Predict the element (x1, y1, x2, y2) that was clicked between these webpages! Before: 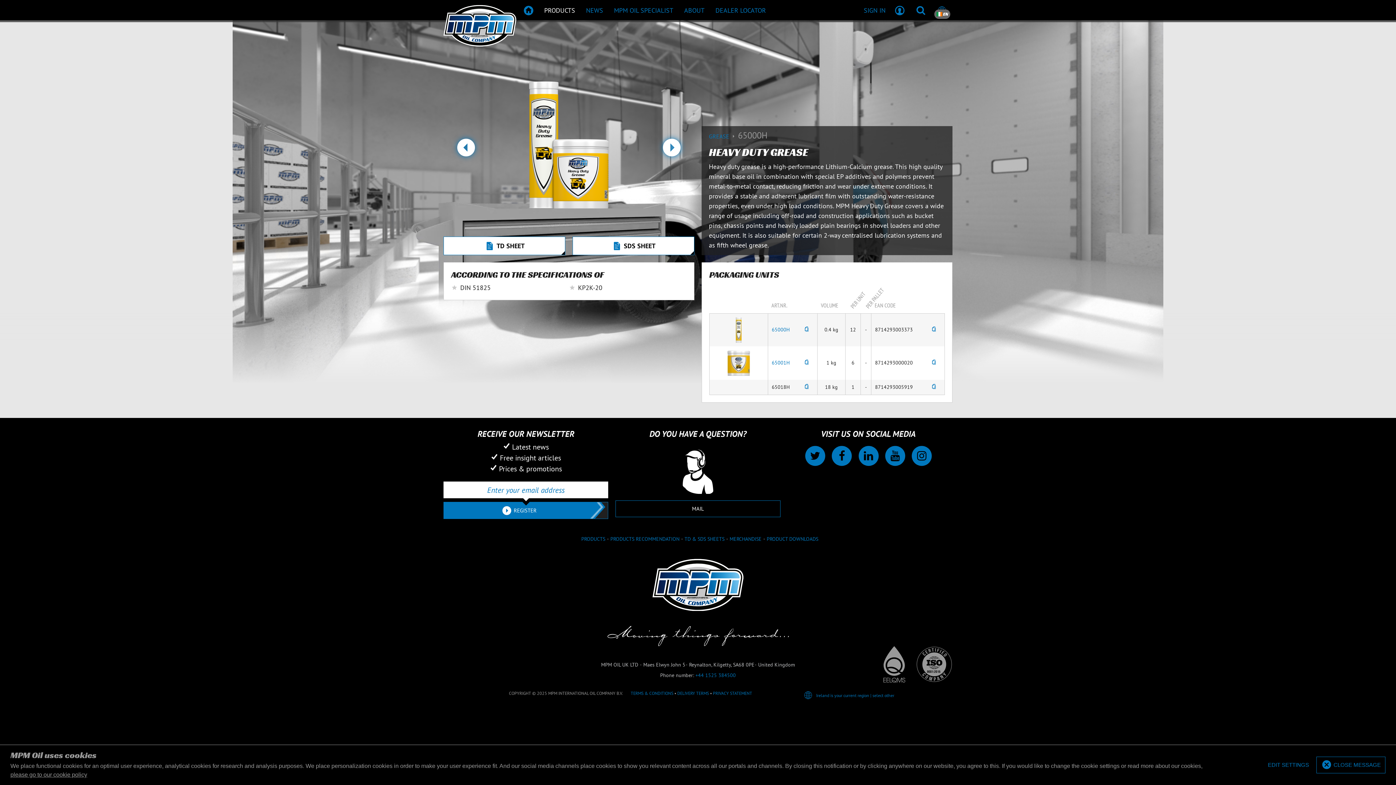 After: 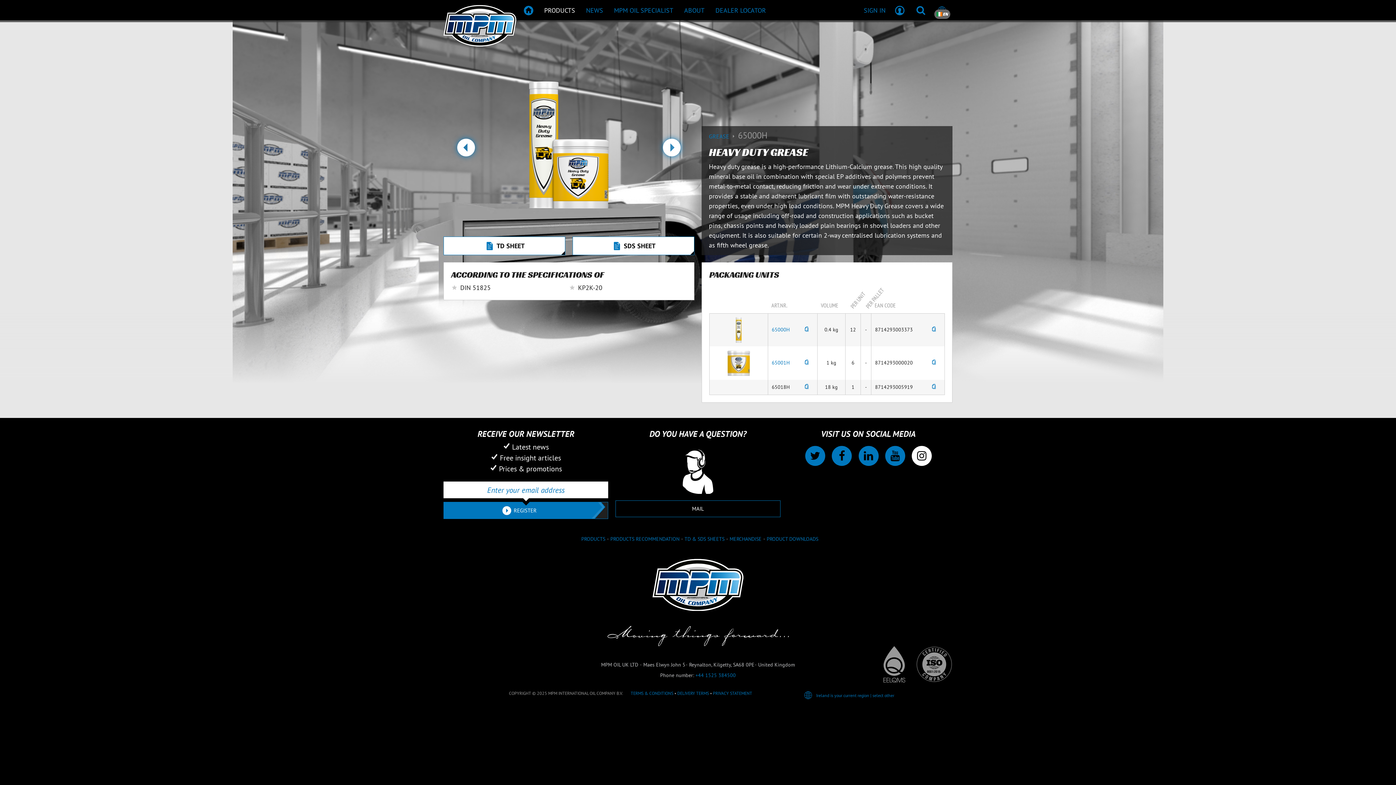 Action: bbox: (912, 454, 932, 461)